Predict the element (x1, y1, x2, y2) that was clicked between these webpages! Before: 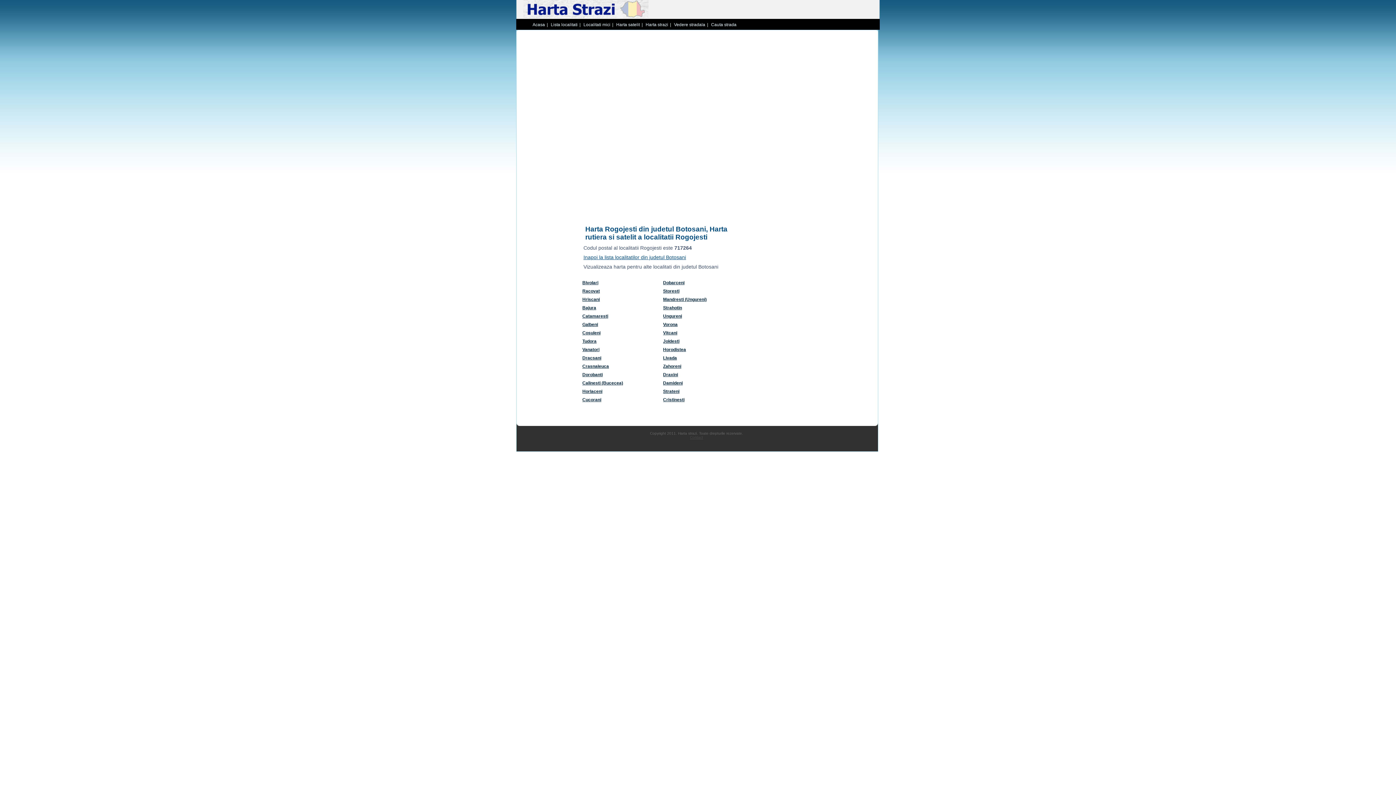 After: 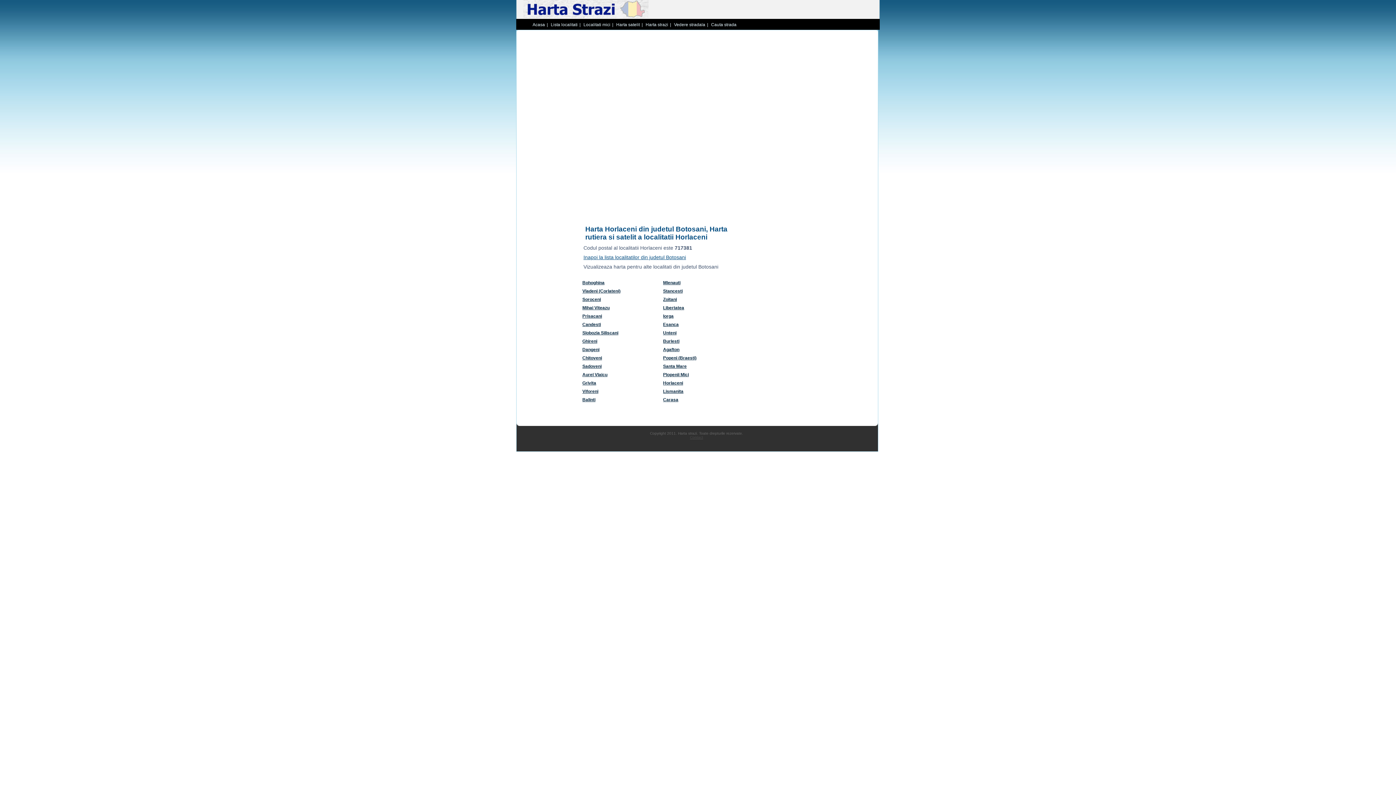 Action: bbox: (582, 389, 602, 394) label: Horlaceni